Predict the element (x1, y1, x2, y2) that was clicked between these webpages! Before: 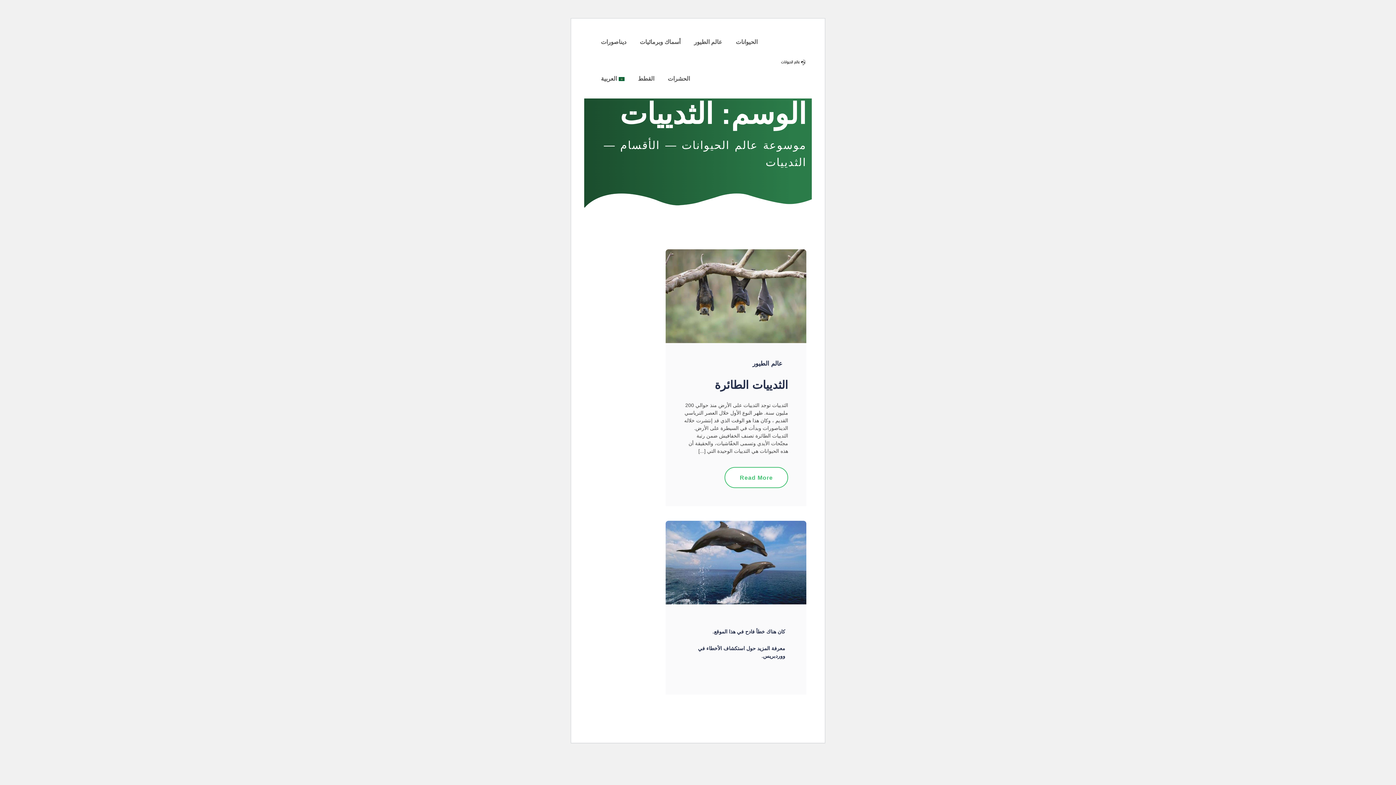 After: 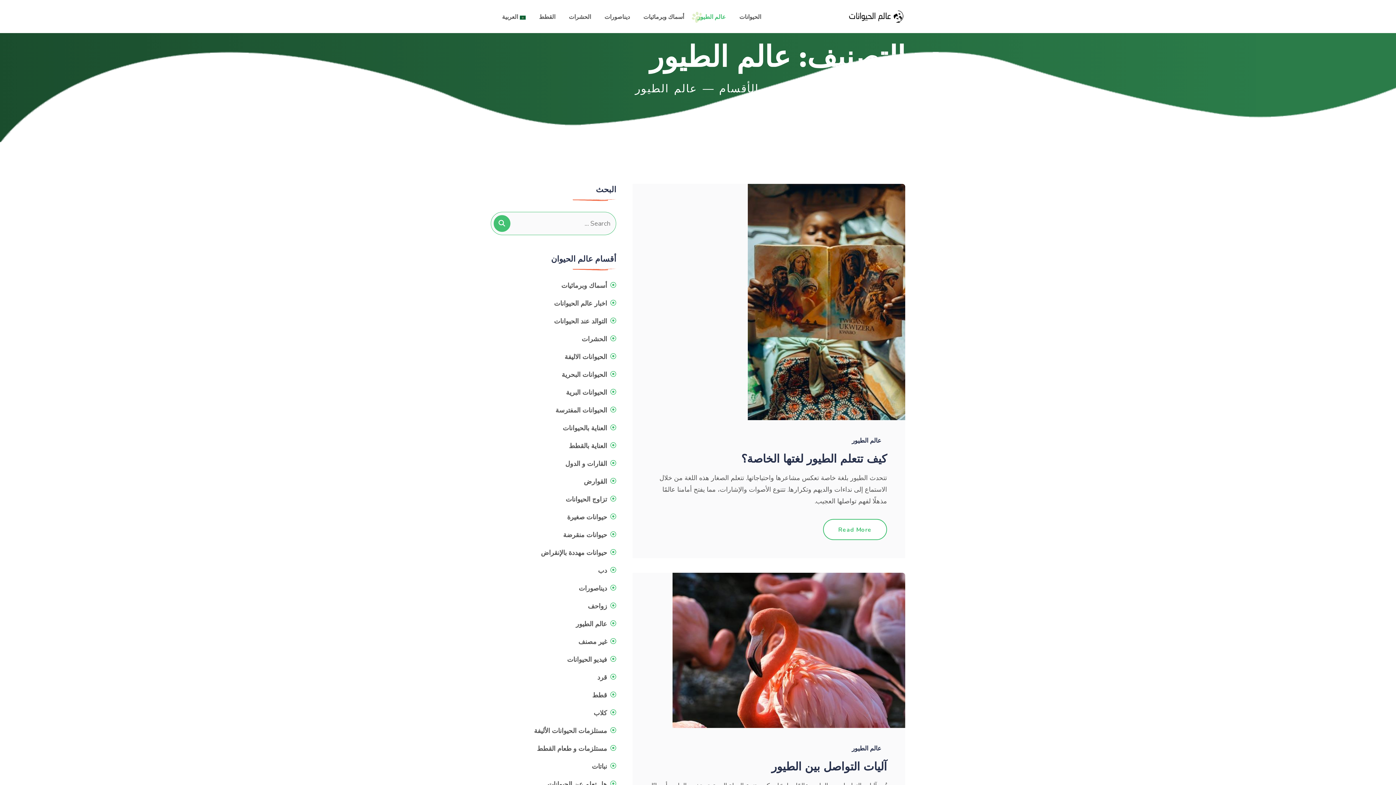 Action: bbox: (688, 25, 728, 58) label: عالم الطيور